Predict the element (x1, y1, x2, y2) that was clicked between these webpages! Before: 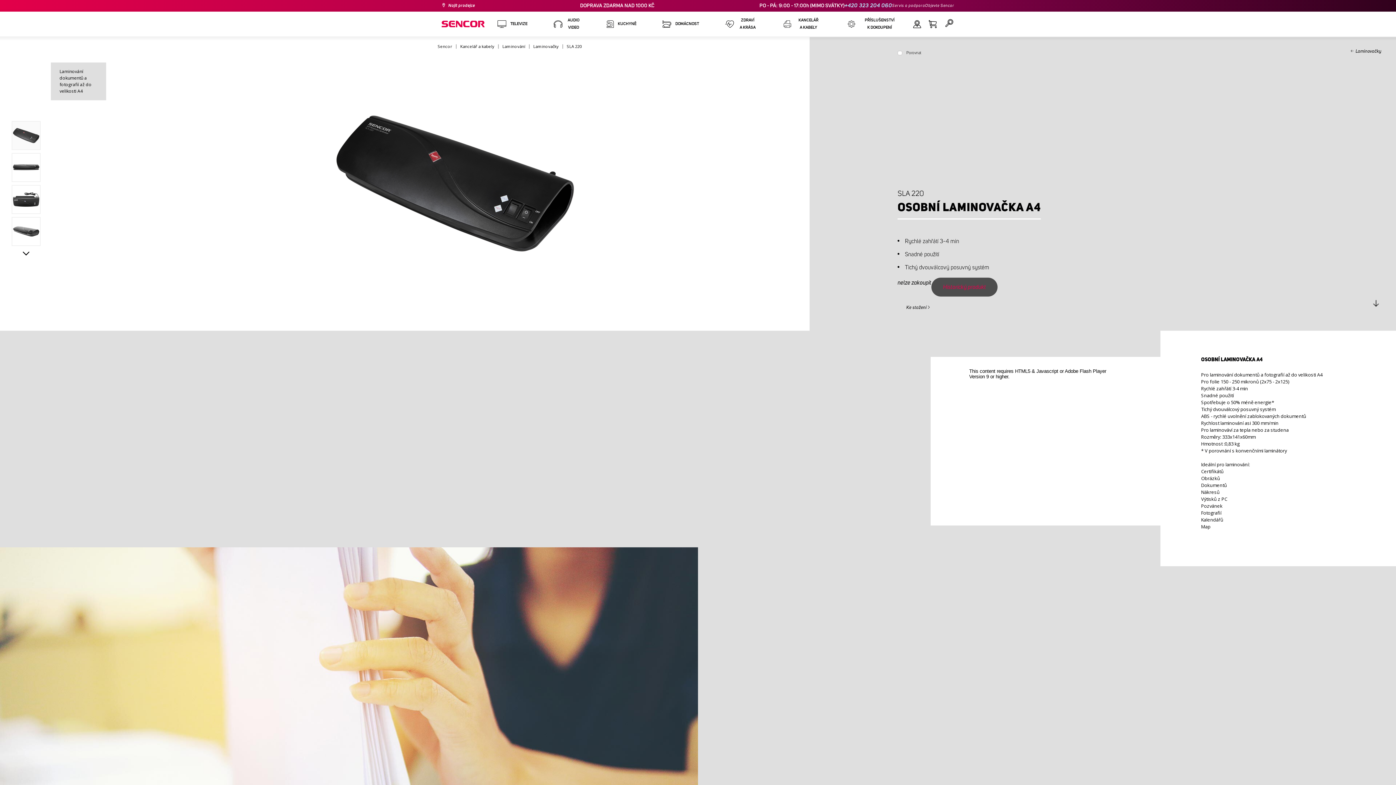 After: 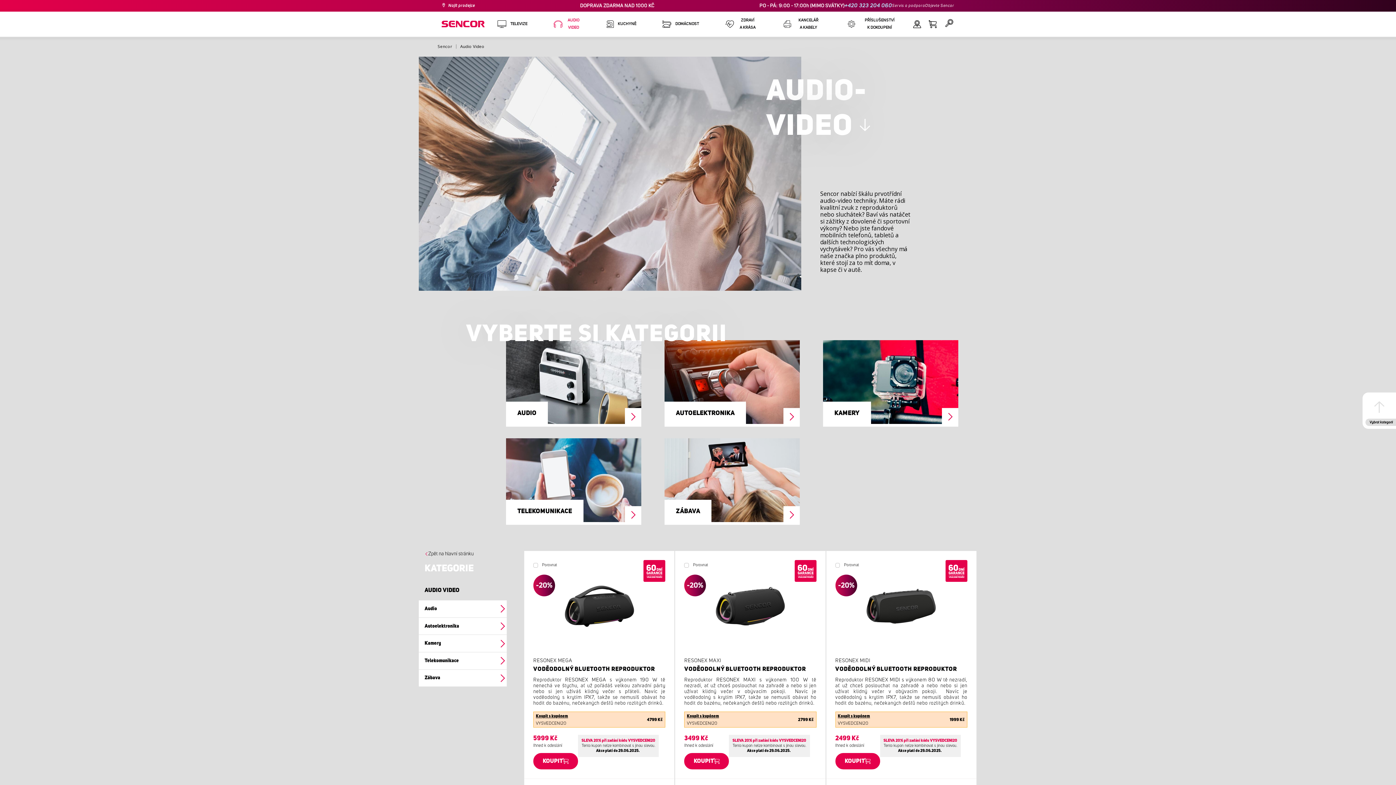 Action: bbox: (540, 11, 593, 36) label: AUDIO VIDEO